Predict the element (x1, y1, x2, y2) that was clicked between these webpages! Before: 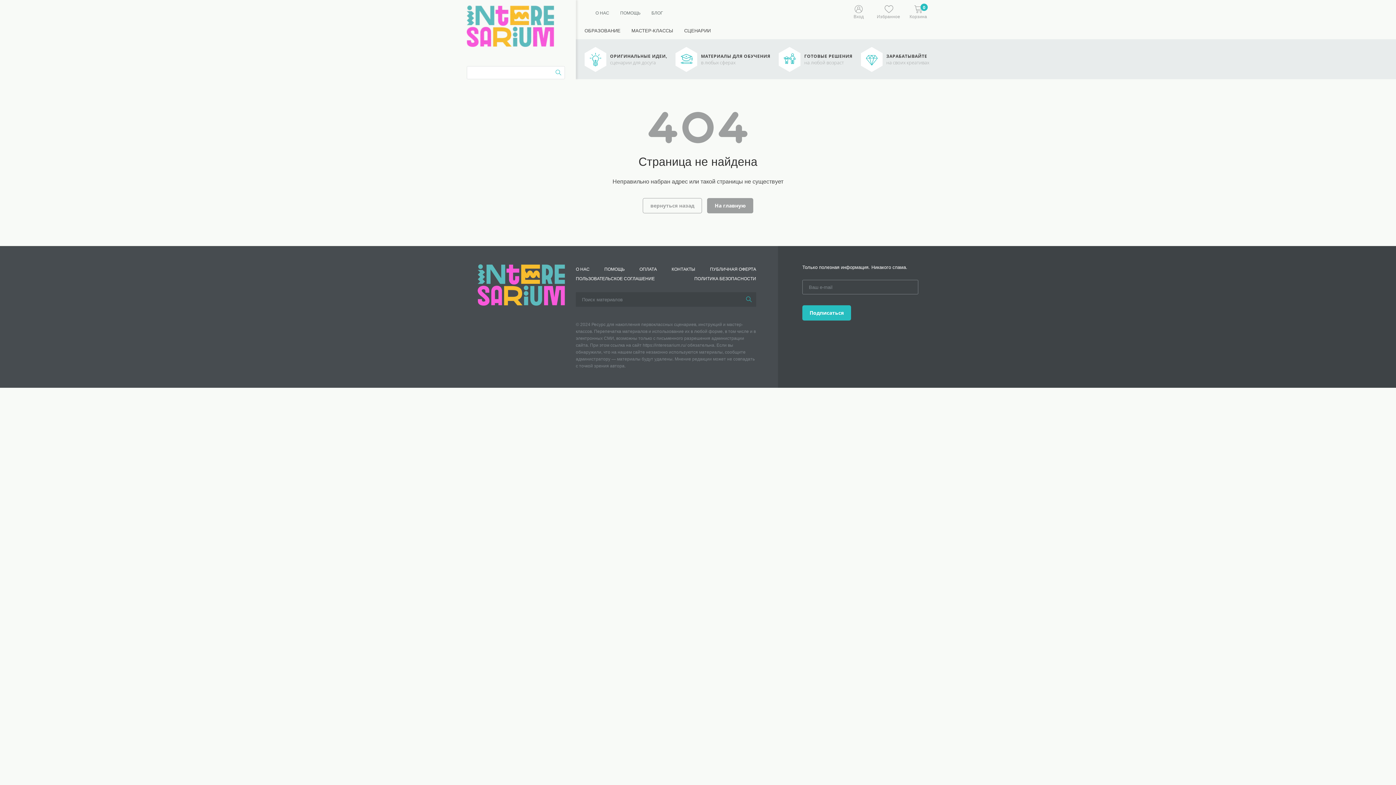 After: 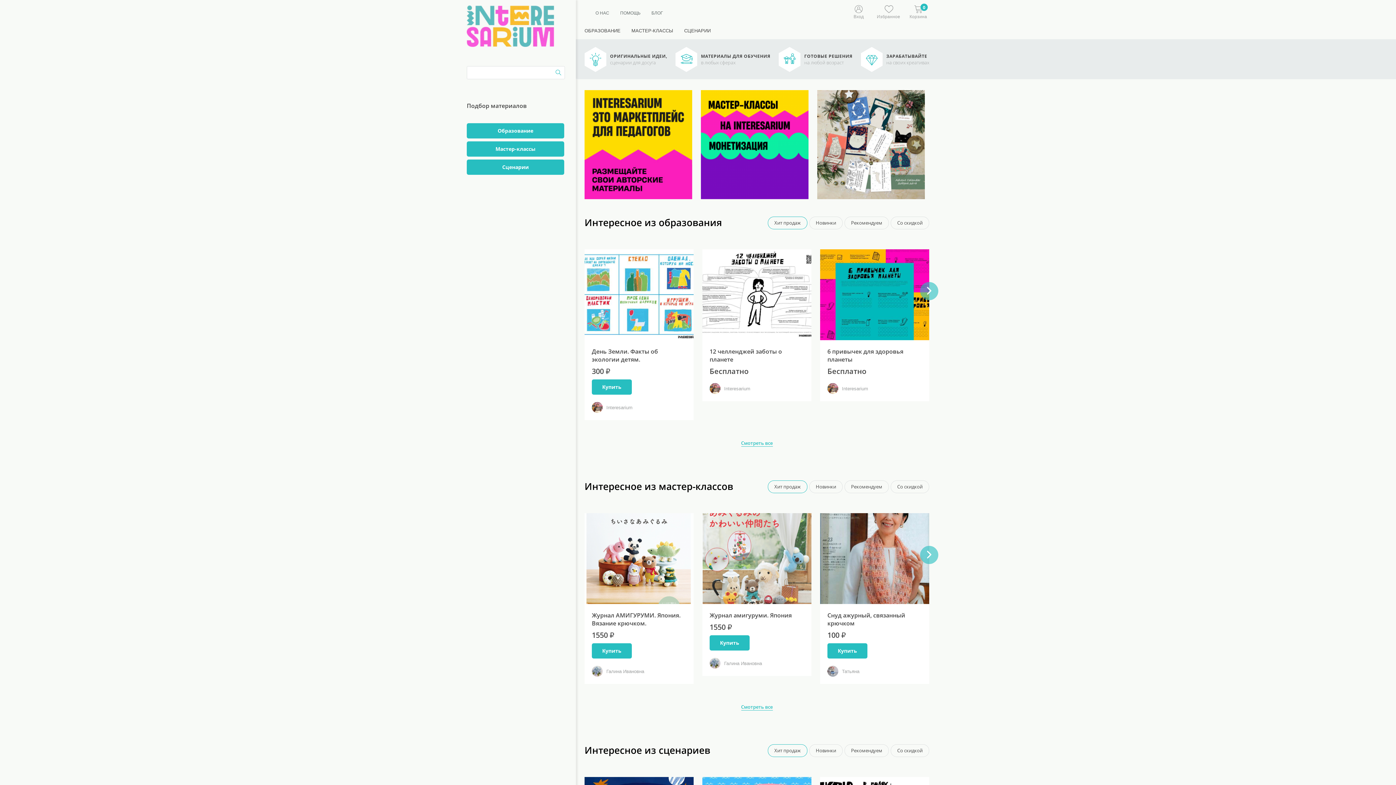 Action: label: Interesarium bbox: (477, 281, 565, 287)